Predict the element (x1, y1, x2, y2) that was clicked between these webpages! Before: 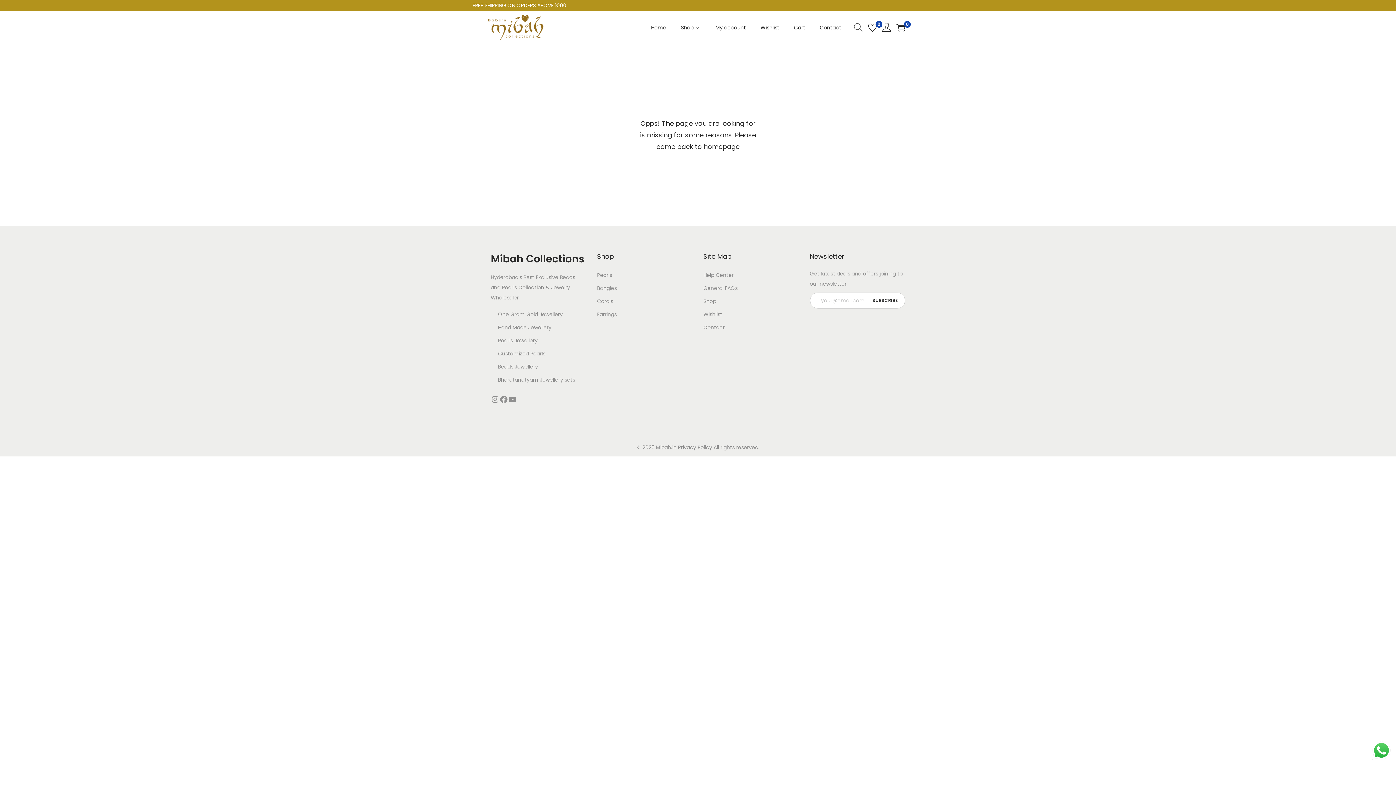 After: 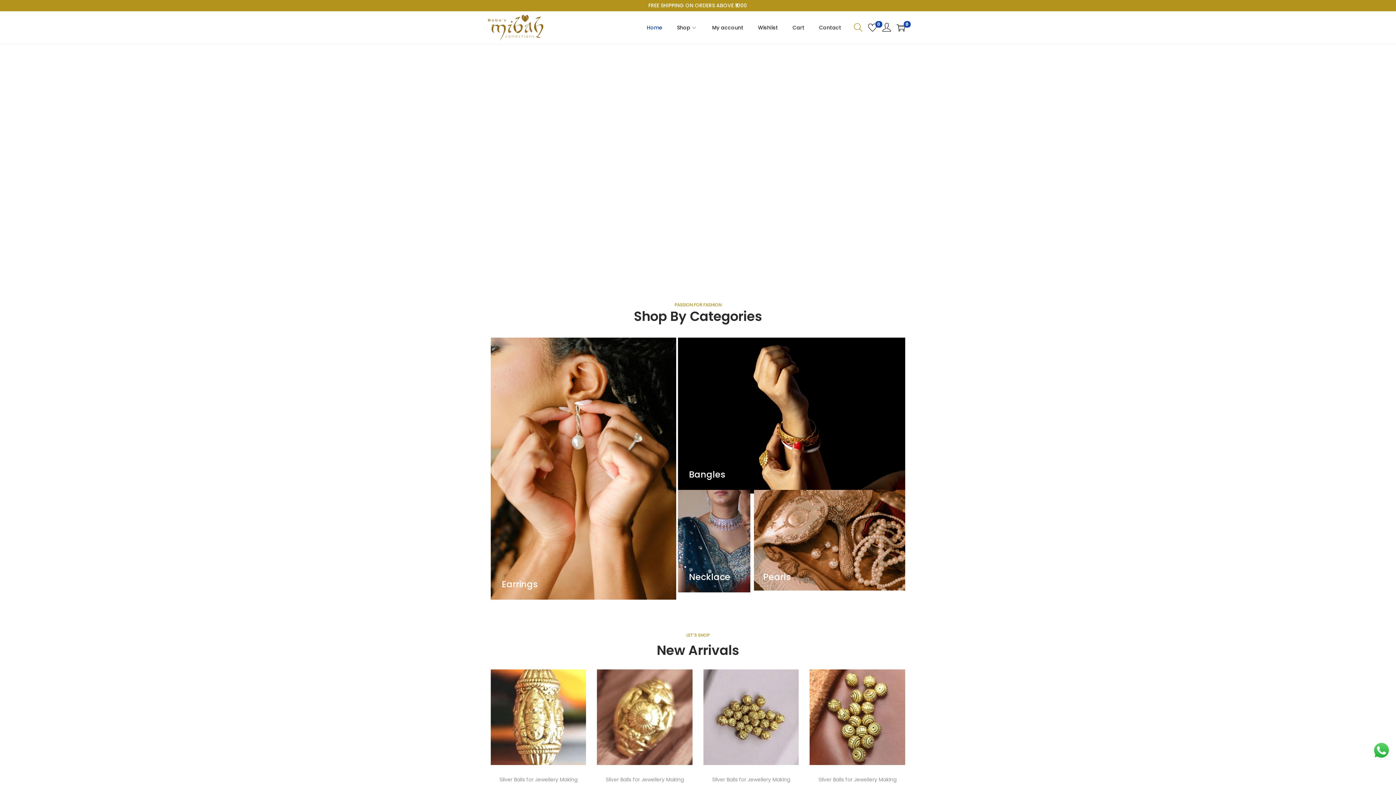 Action: bbox: (485, 23, 546, 30)